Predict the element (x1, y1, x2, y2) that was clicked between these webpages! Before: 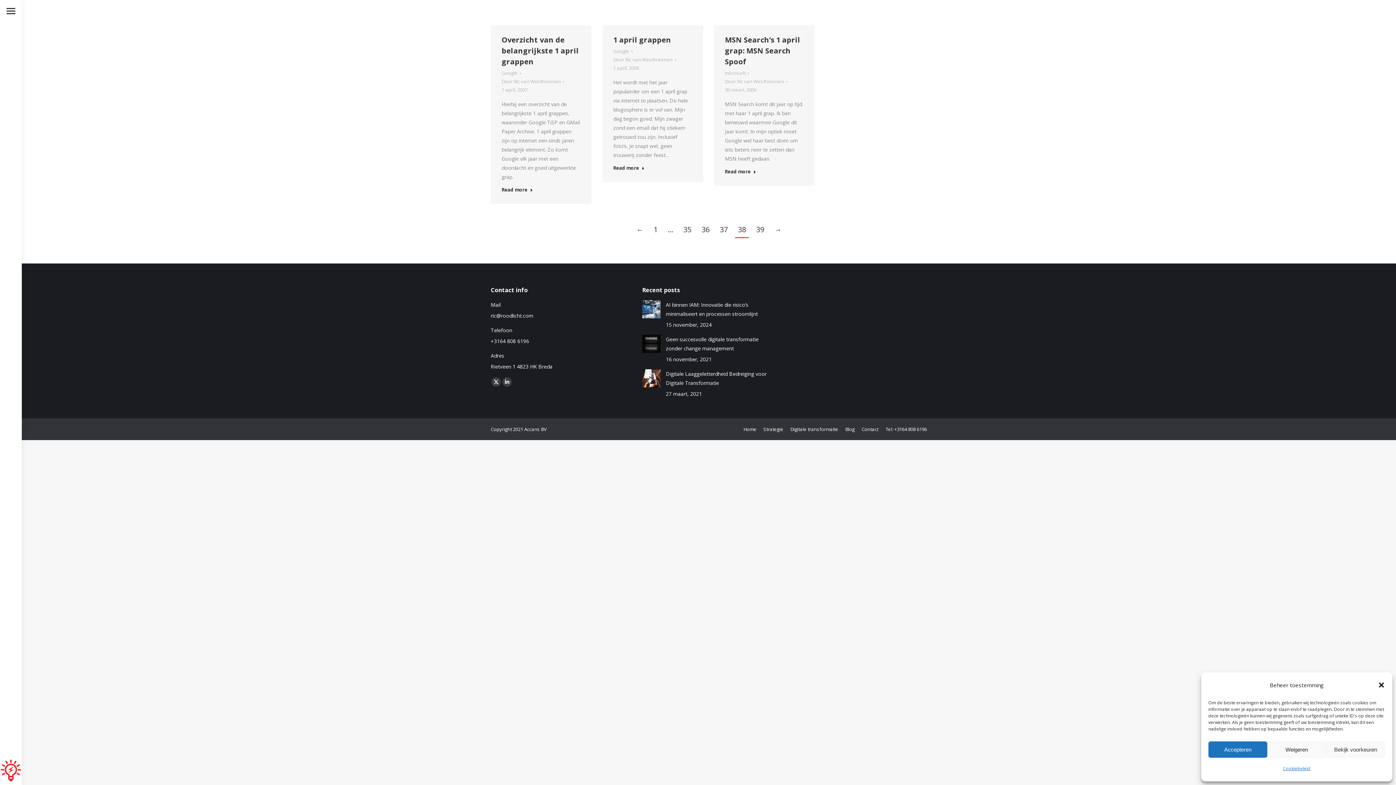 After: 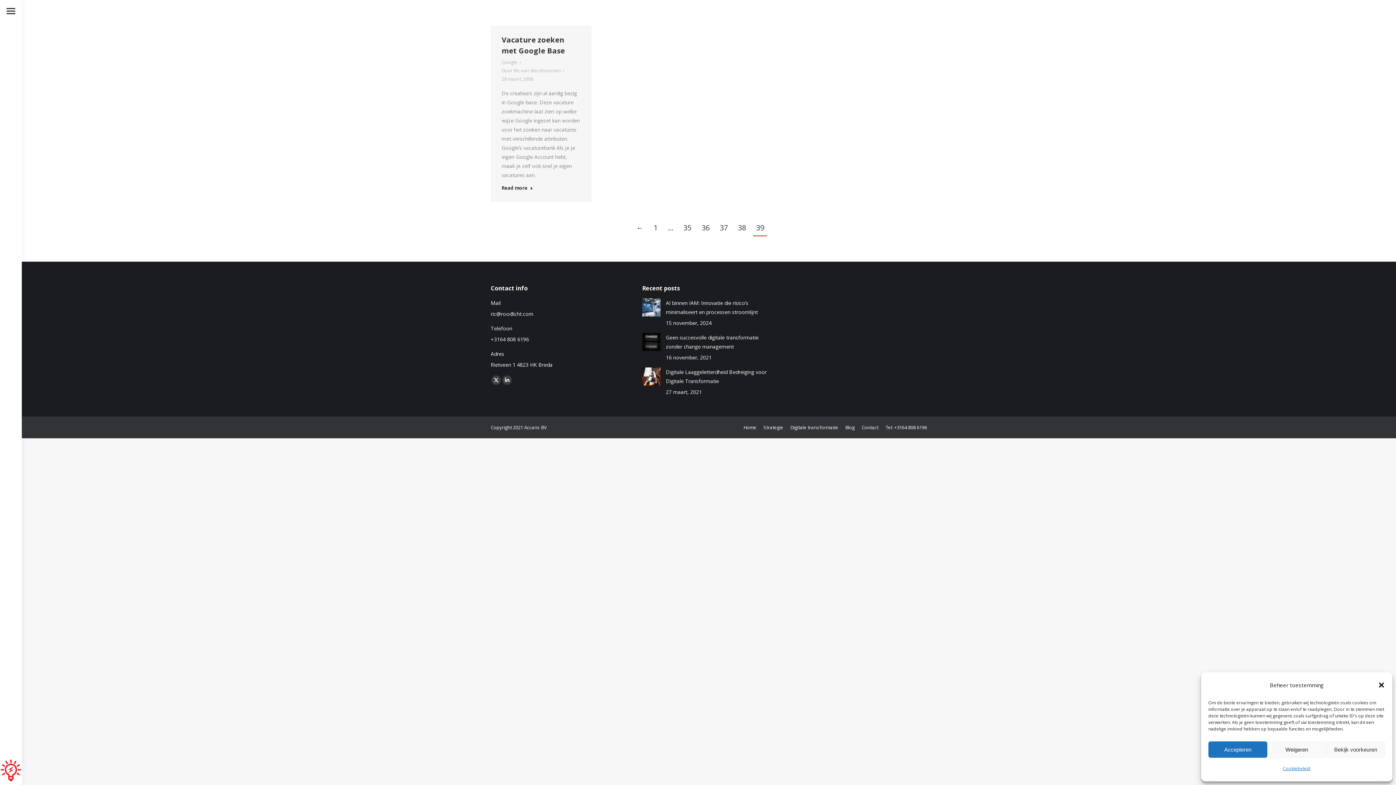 Action: bbox: (771, 222, 784, 237) label: →